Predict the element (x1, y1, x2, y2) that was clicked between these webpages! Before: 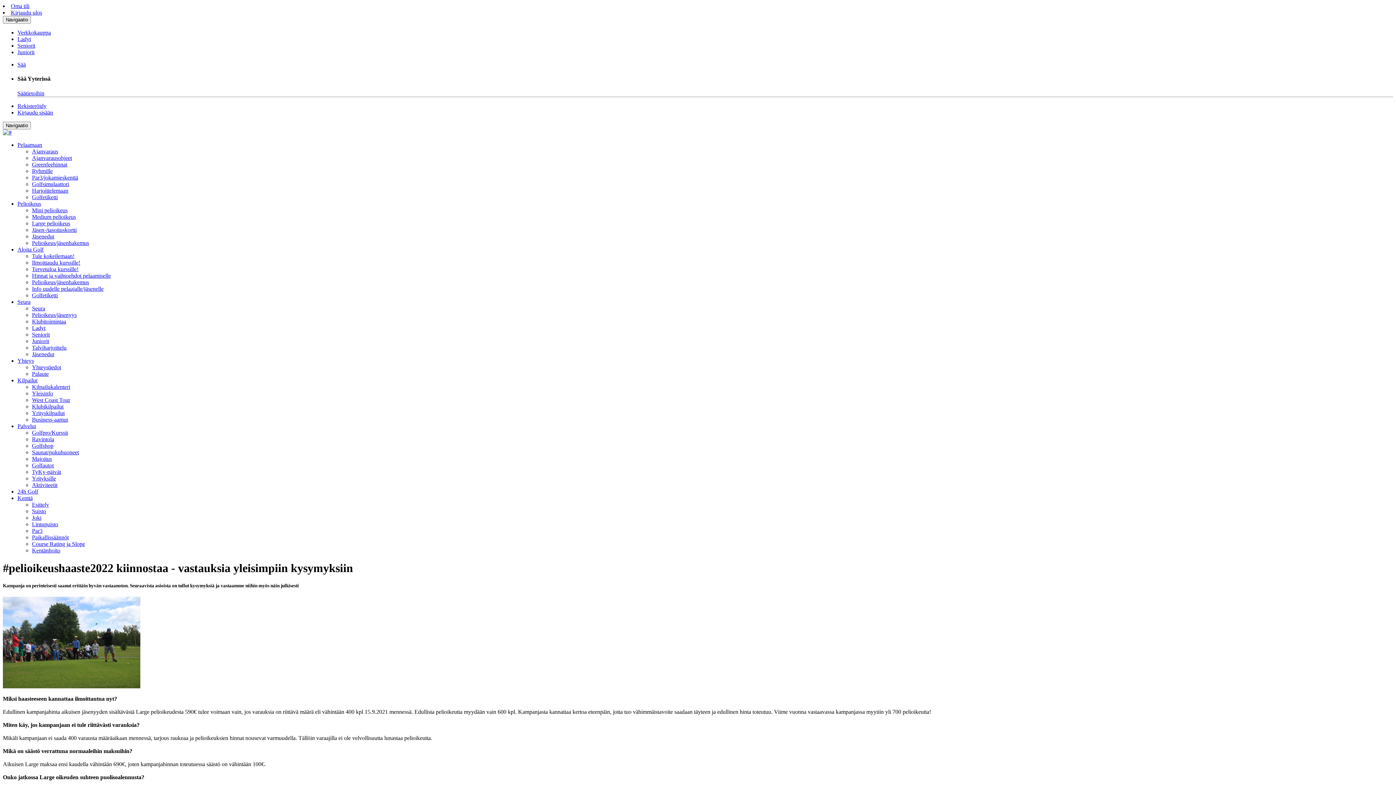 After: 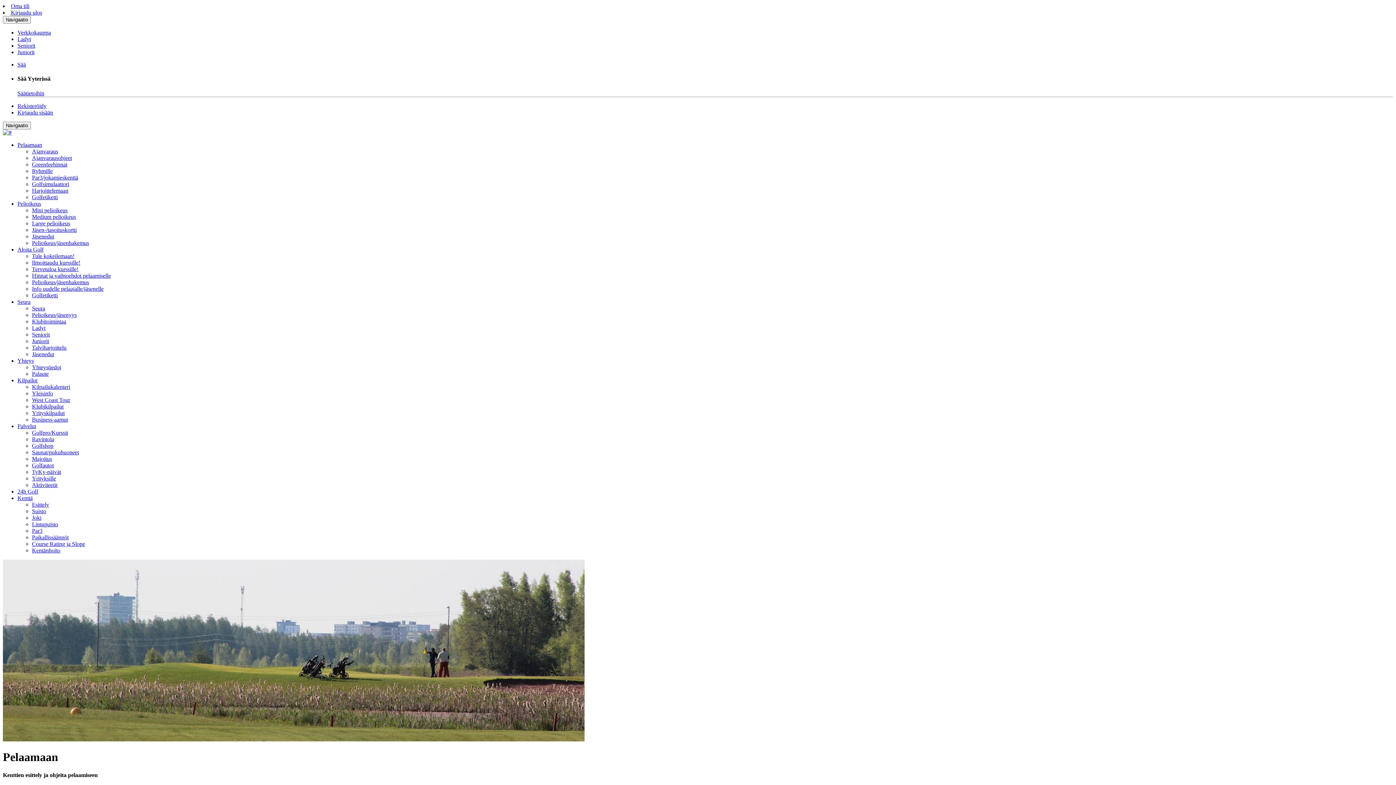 Action: label: Pelaamaan bbox: (17, 141, 42, 147)